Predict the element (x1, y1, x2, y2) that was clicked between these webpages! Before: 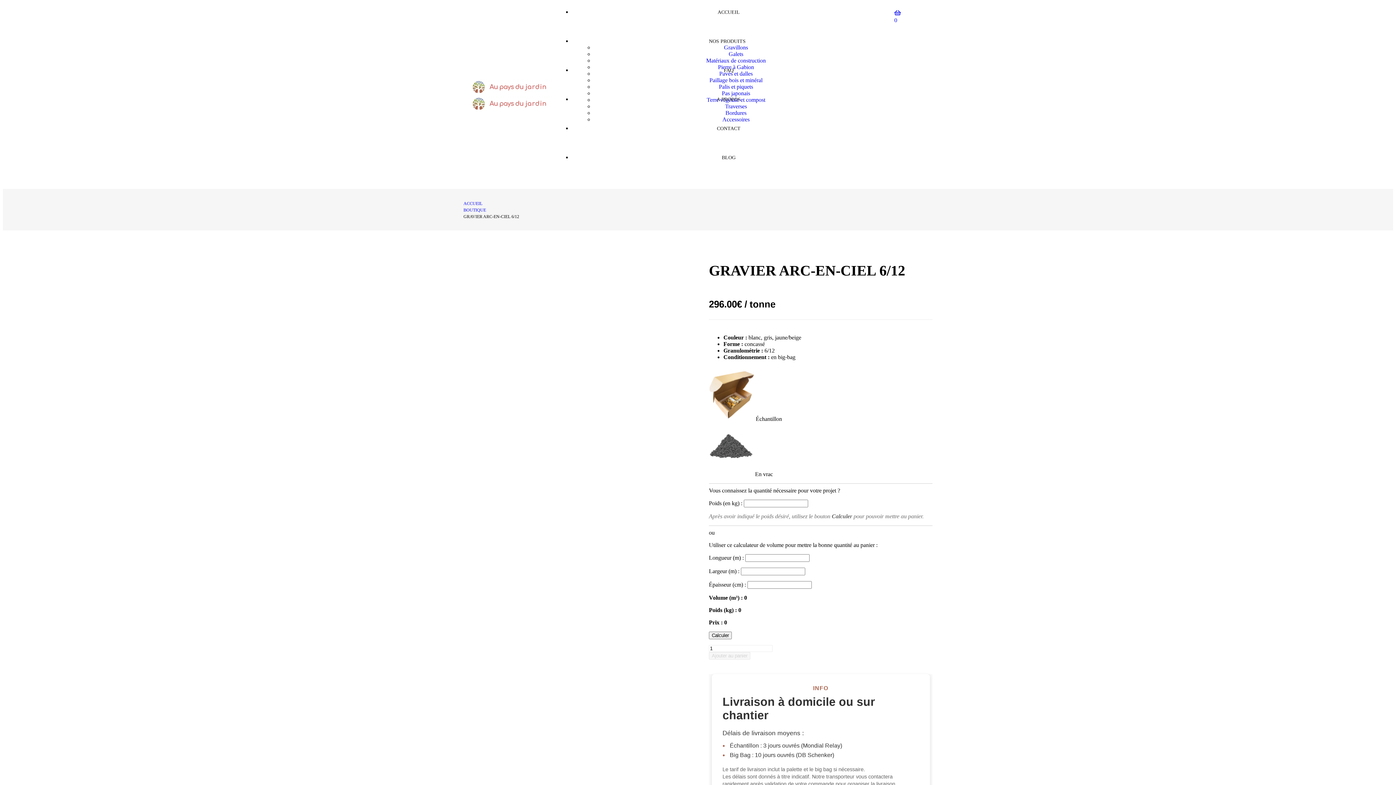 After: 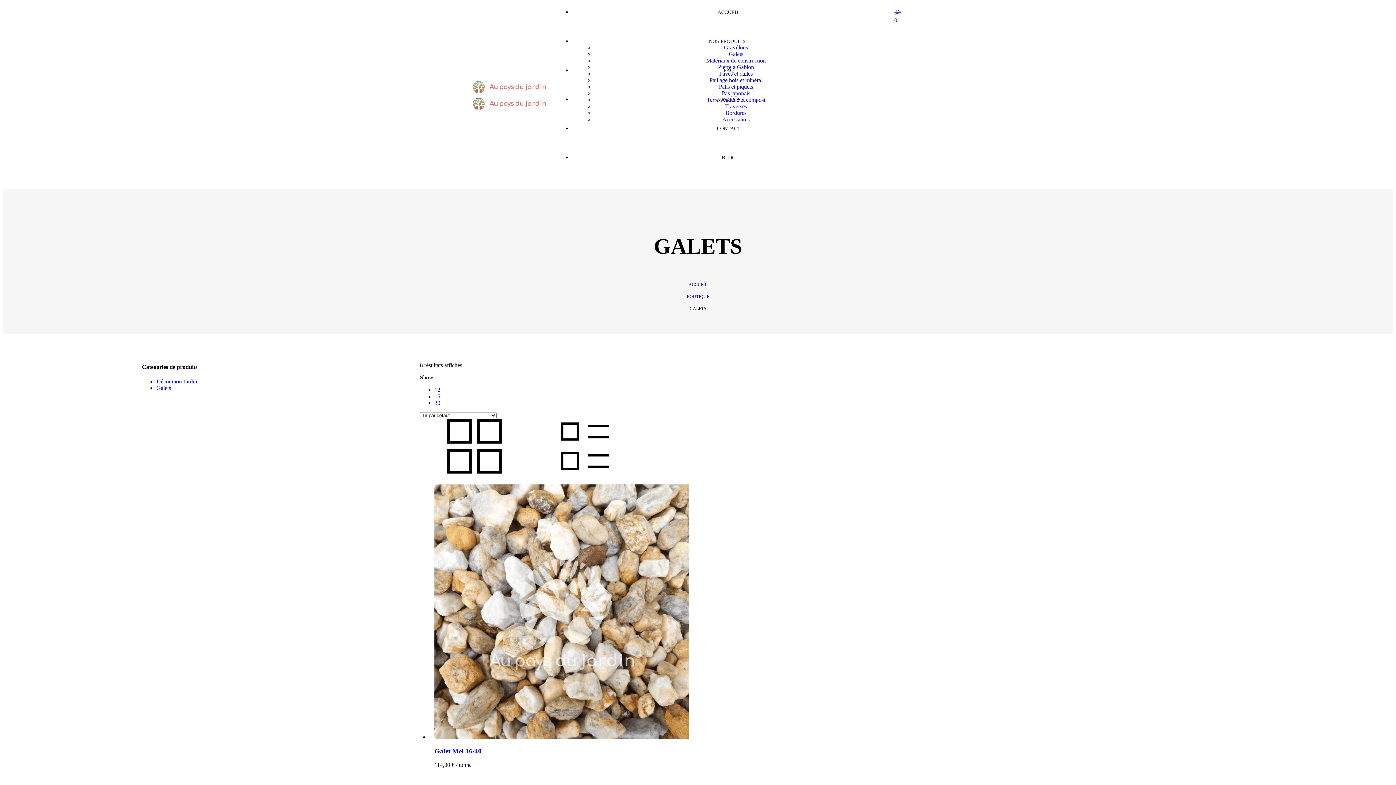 Action: label: Galets bbox: (728, 50, 743, 57)